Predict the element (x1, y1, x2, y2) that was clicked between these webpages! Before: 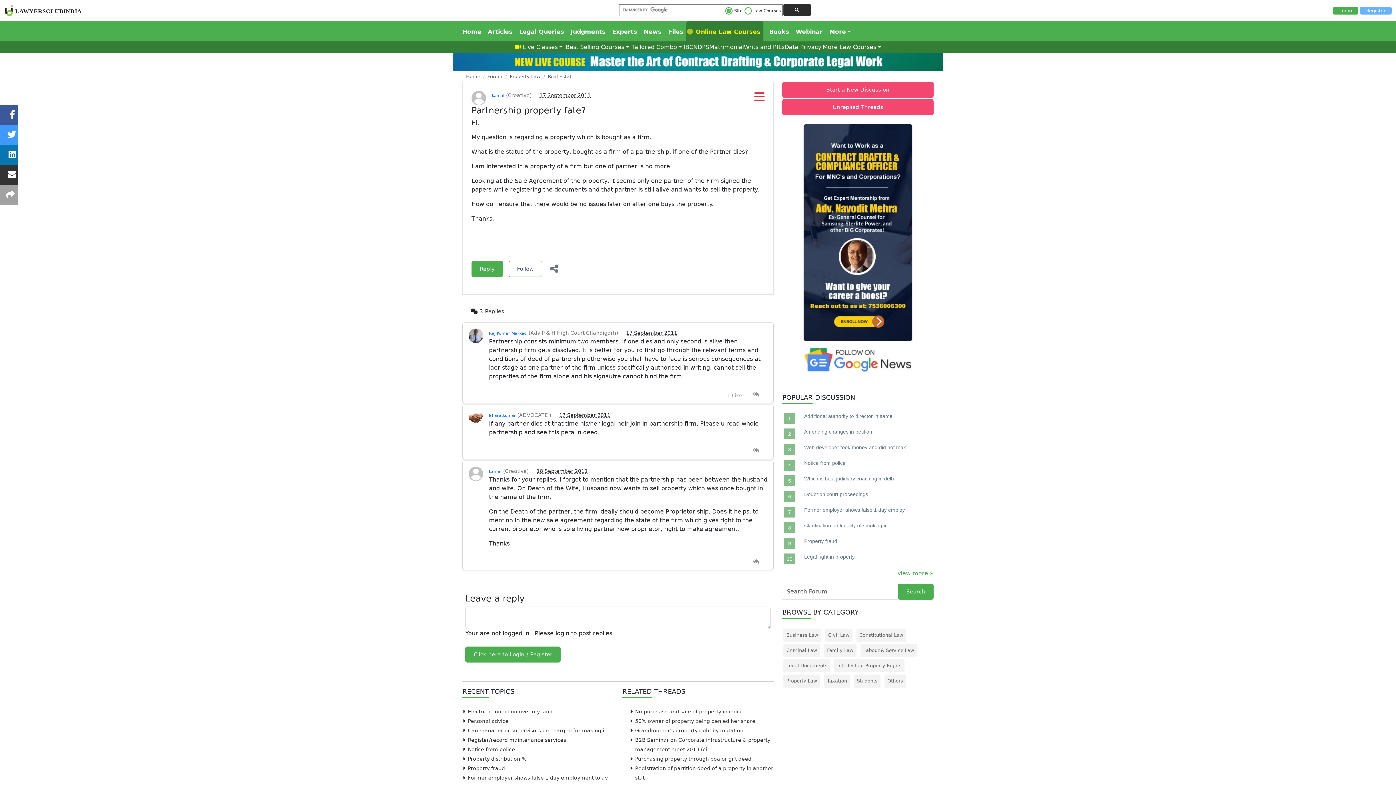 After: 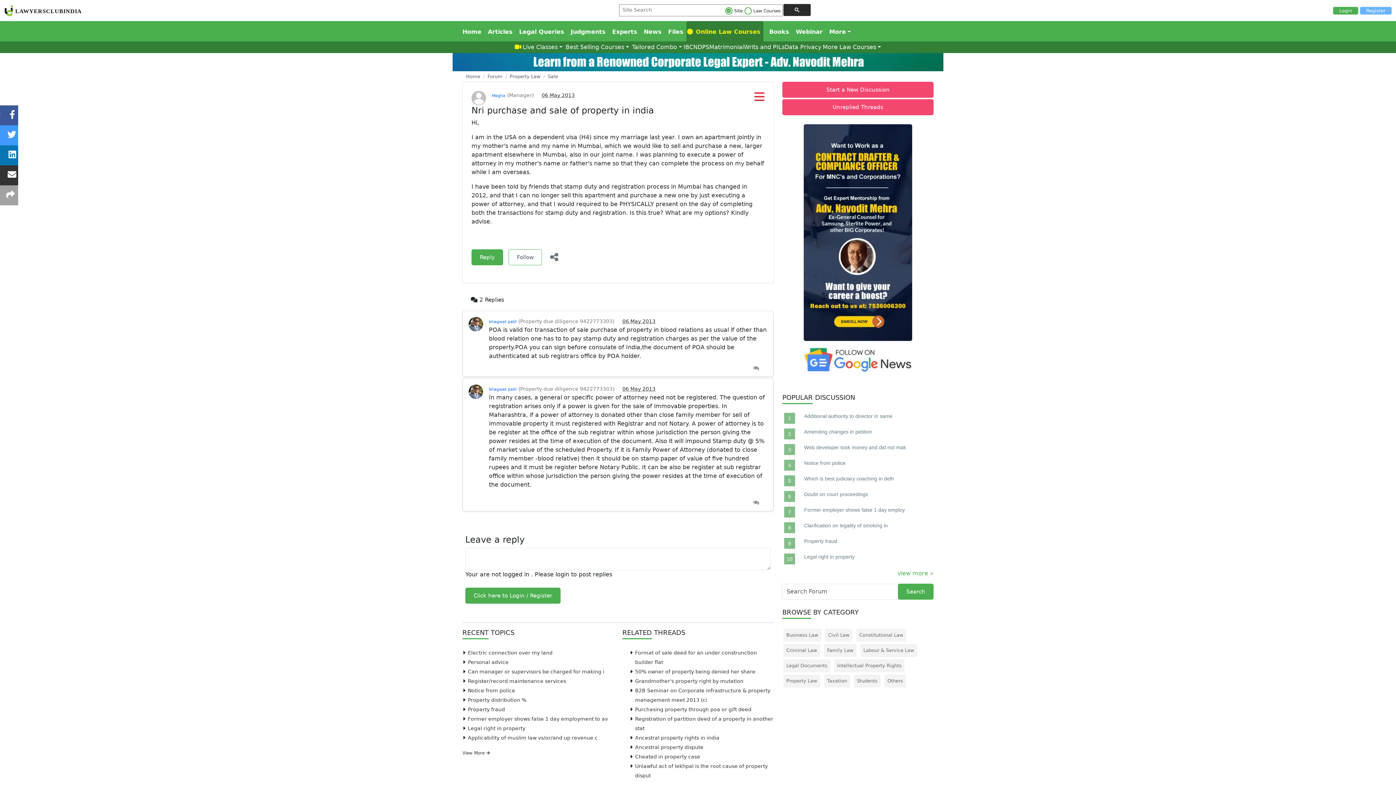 Action: bbox: (635, 709, 741, 715) label: Nri purchase and sale of property in india